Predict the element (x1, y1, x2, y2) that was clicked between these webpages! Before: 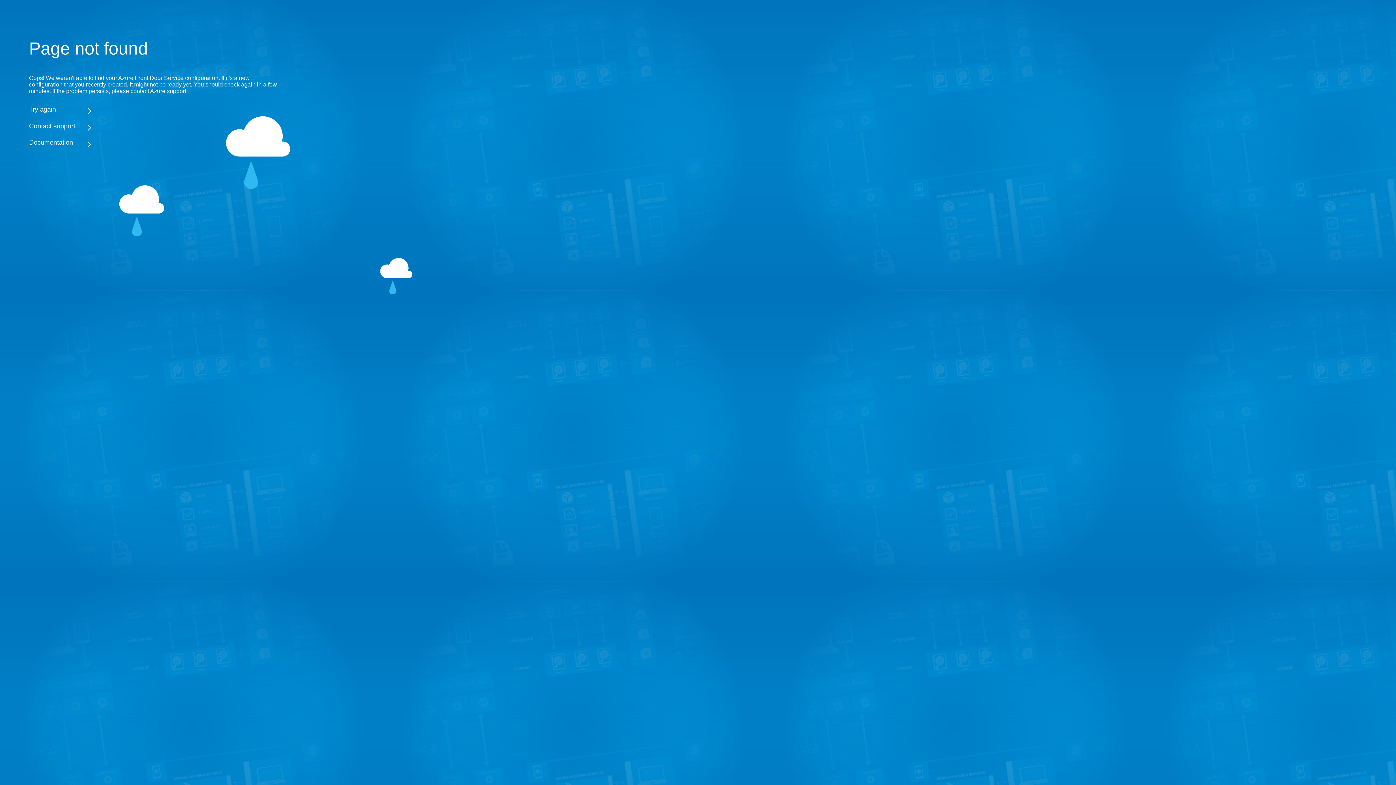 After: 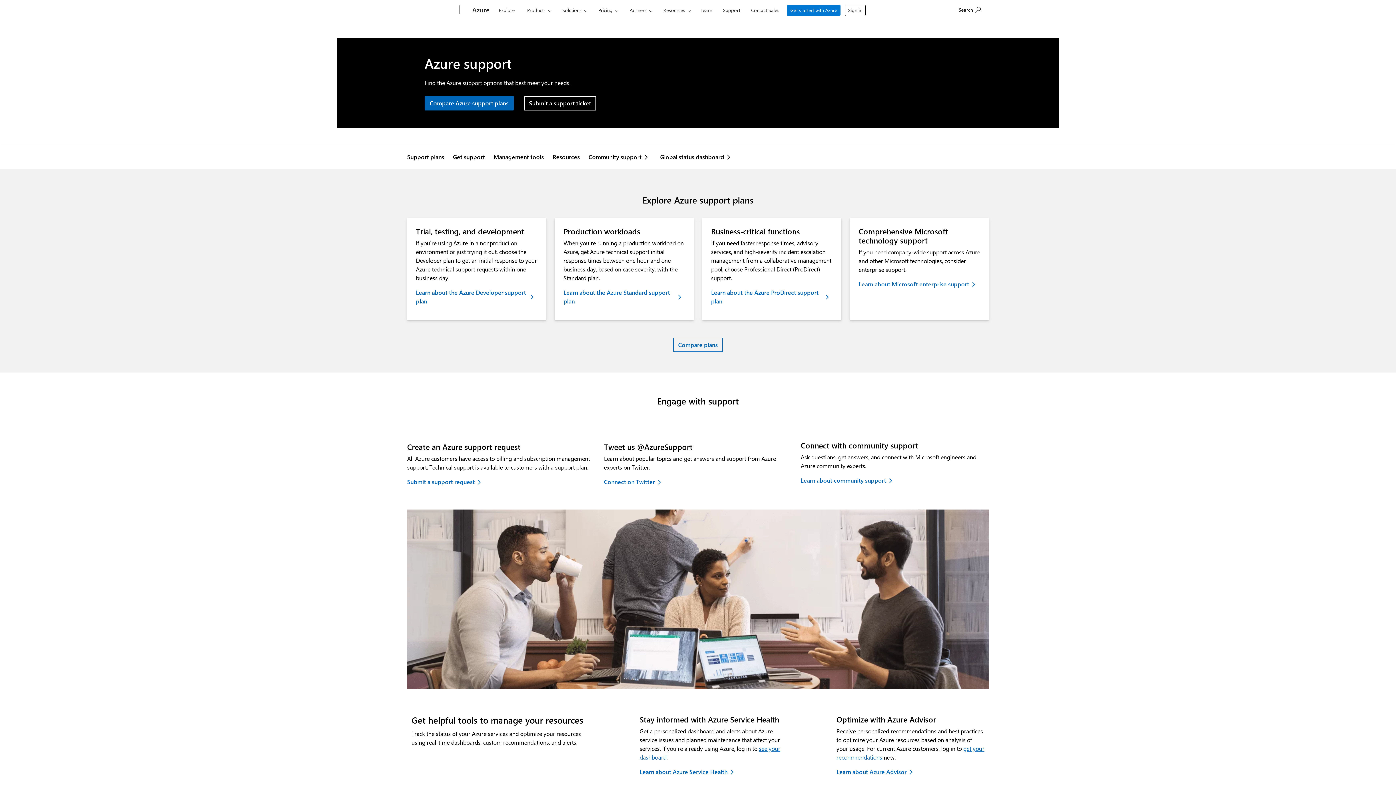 Action: label: Contact support bbox: (29, 122, 283, 130)